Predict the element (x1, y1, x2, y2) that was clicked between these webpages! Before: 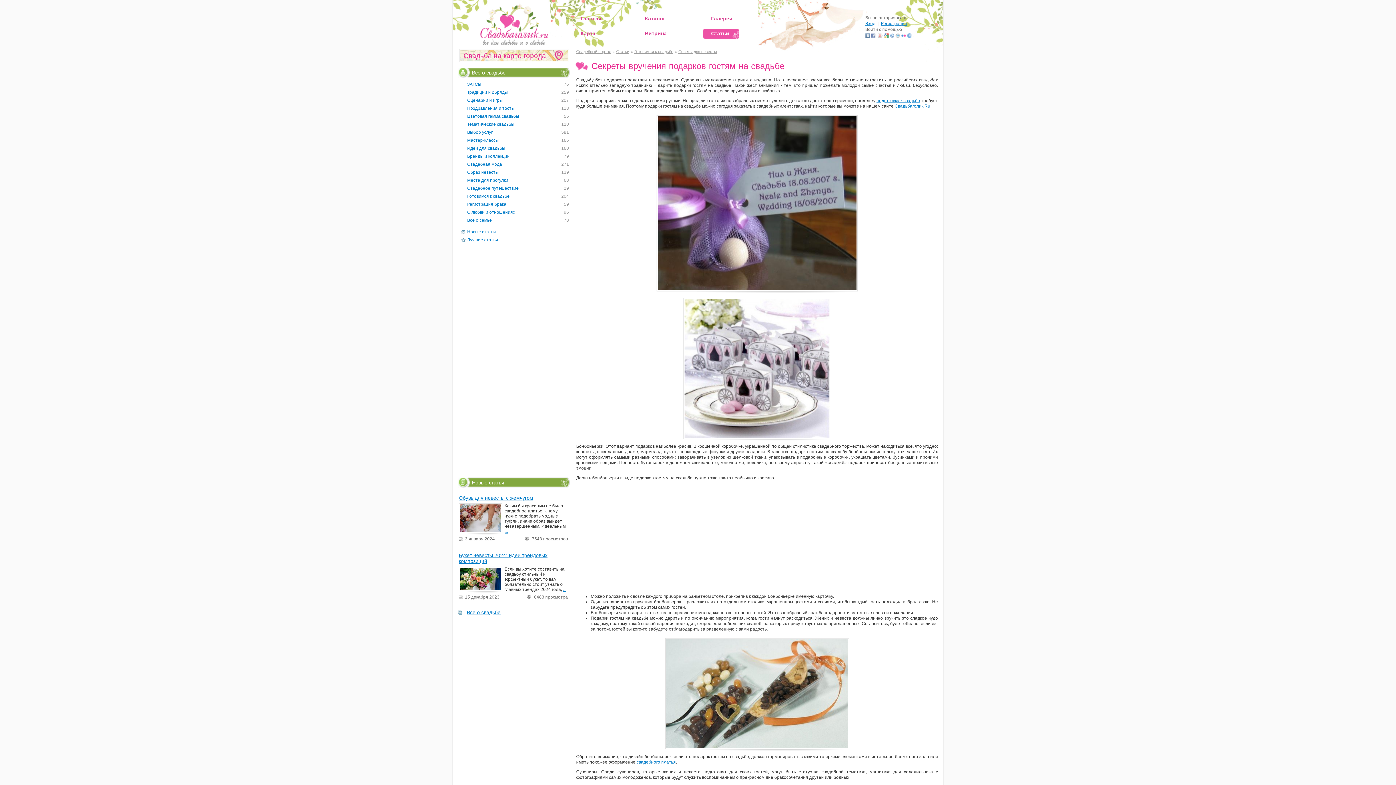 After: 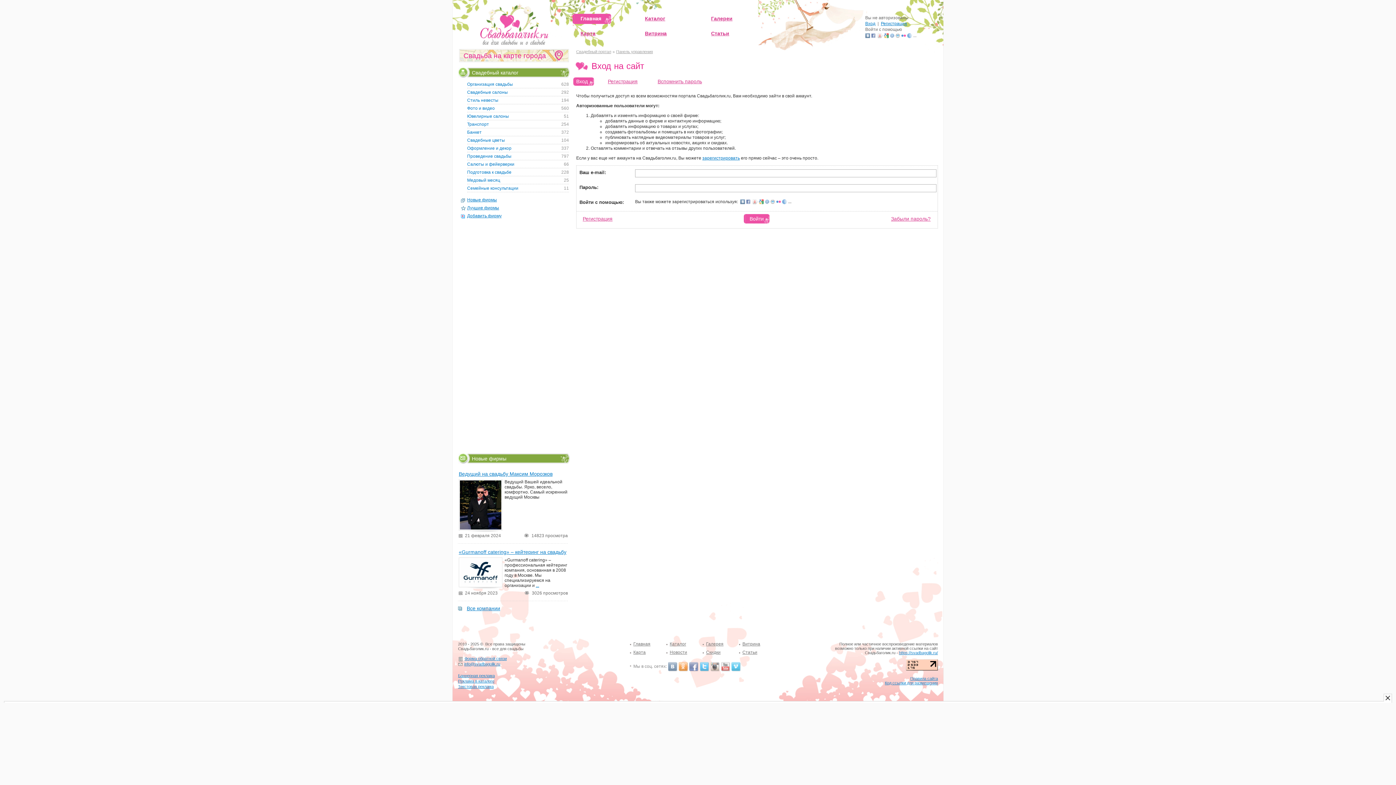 Action: bbox: (865, 21, 875, 26) label: Вход